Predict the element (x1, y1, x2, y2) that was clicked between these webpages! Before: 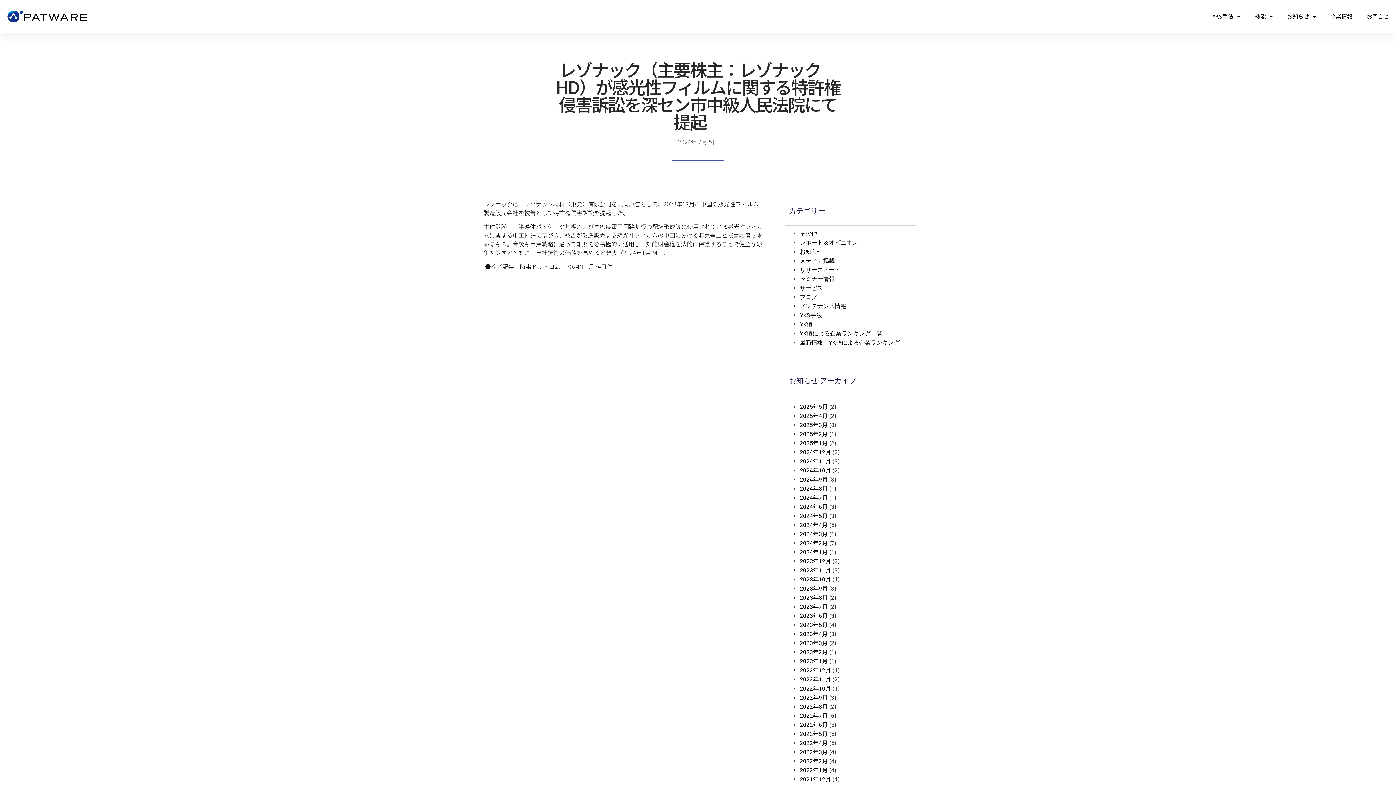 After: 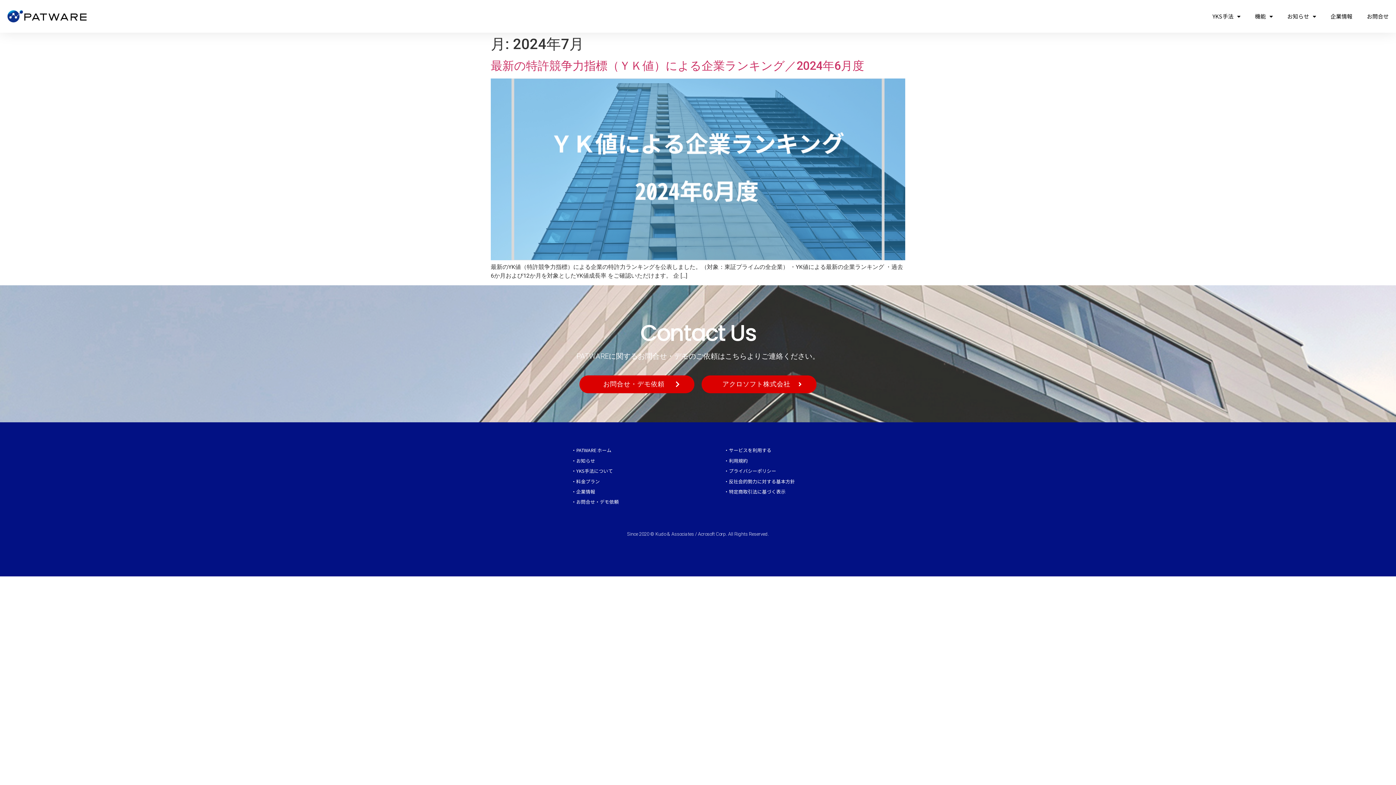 Action: label: 2024年7月 bbox: (800, 494, 828, 501)